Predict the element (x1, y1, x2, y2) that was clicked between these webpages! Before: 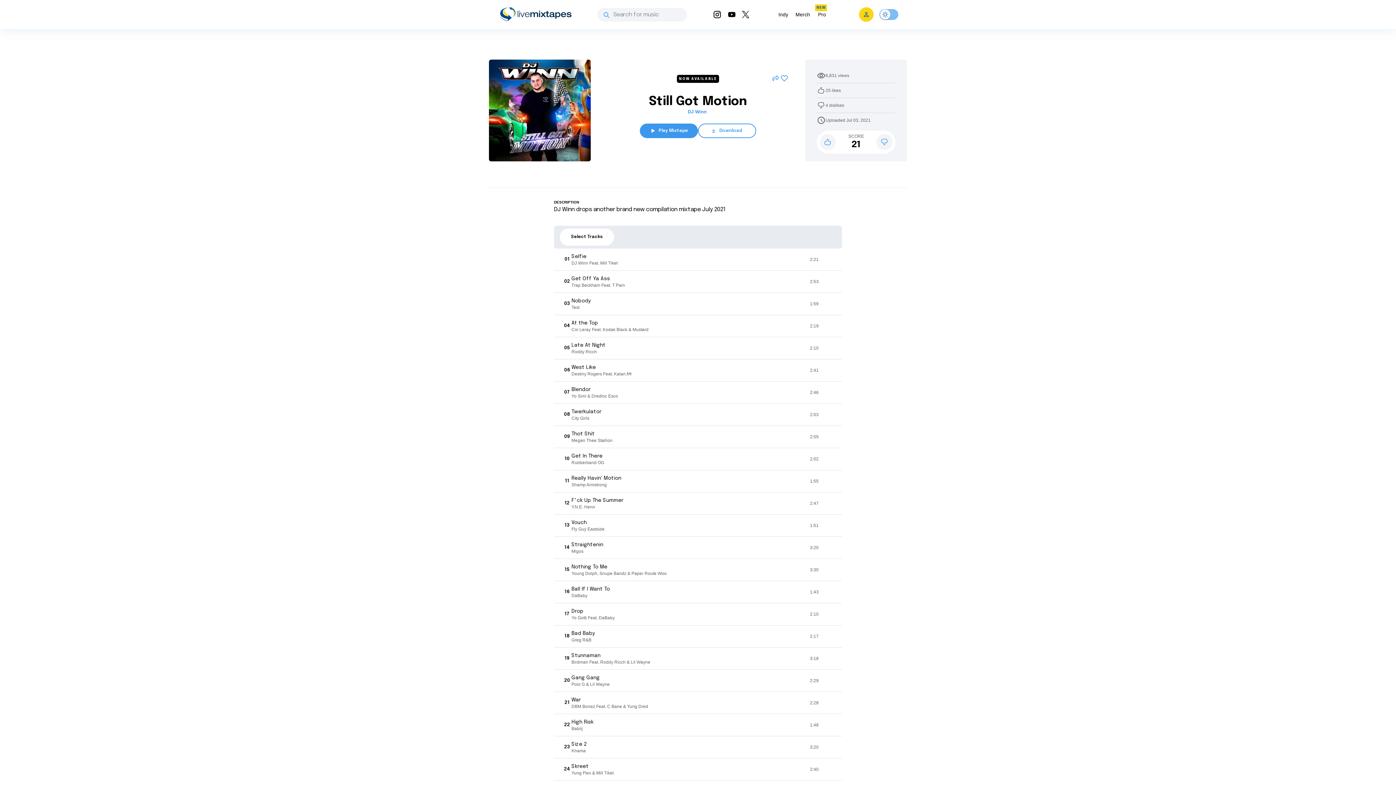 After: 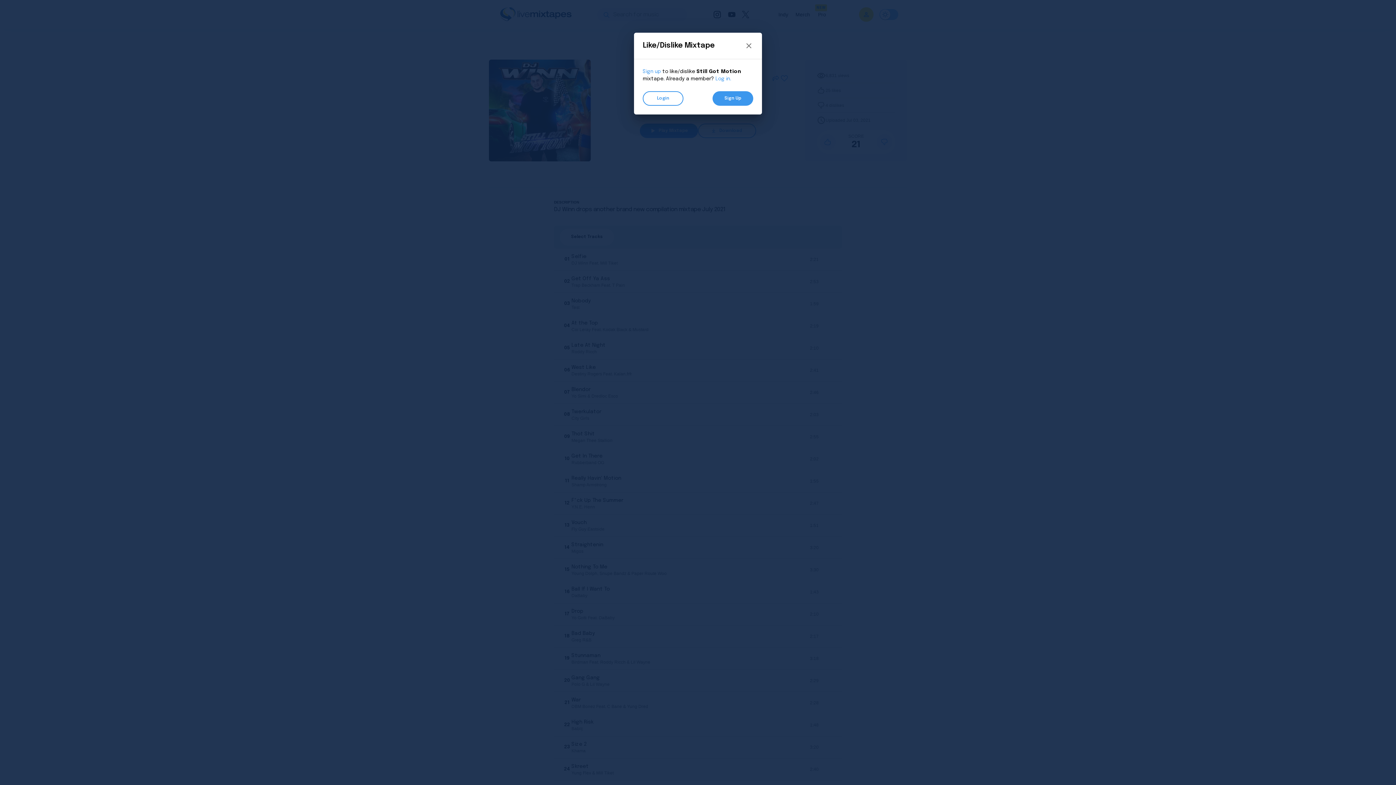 Action: bbox: (820, 134, 836, 150)